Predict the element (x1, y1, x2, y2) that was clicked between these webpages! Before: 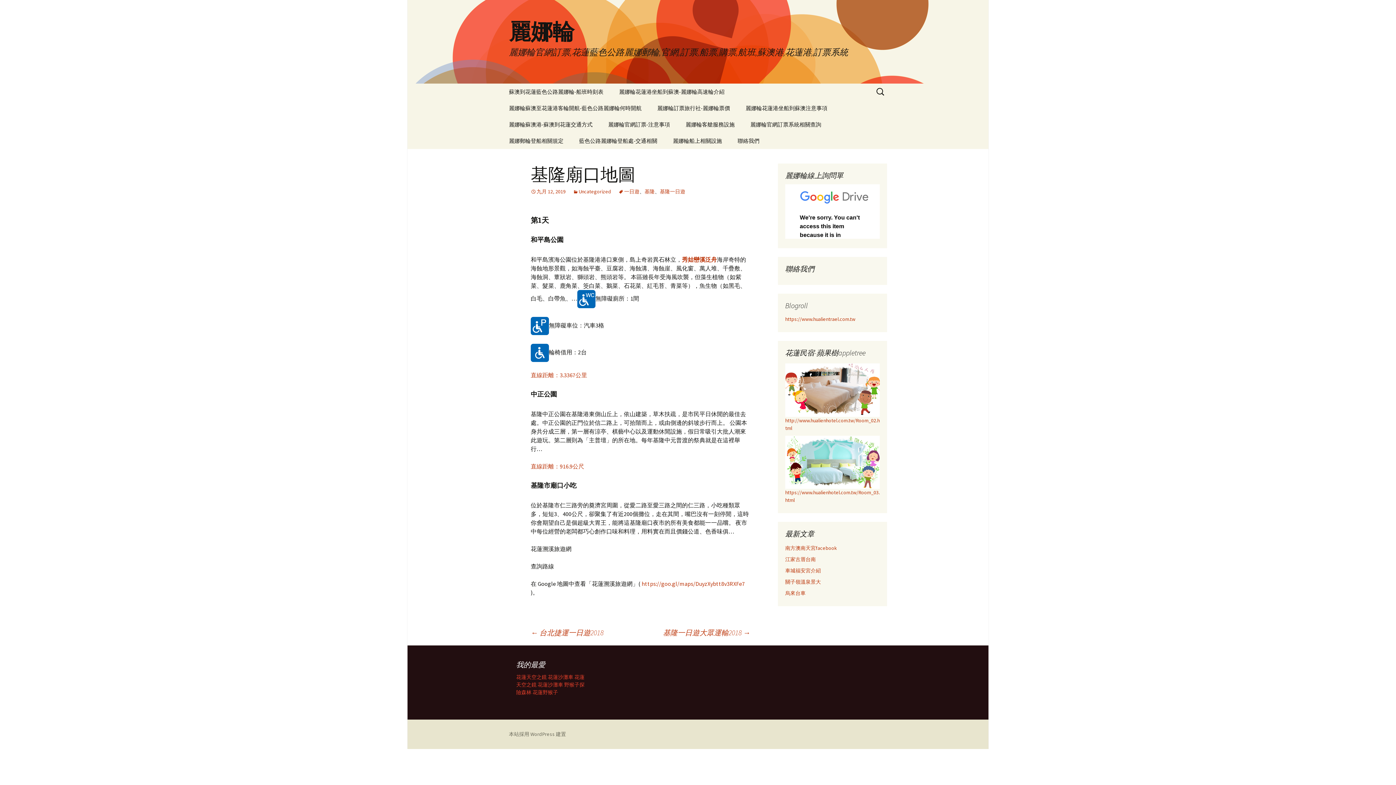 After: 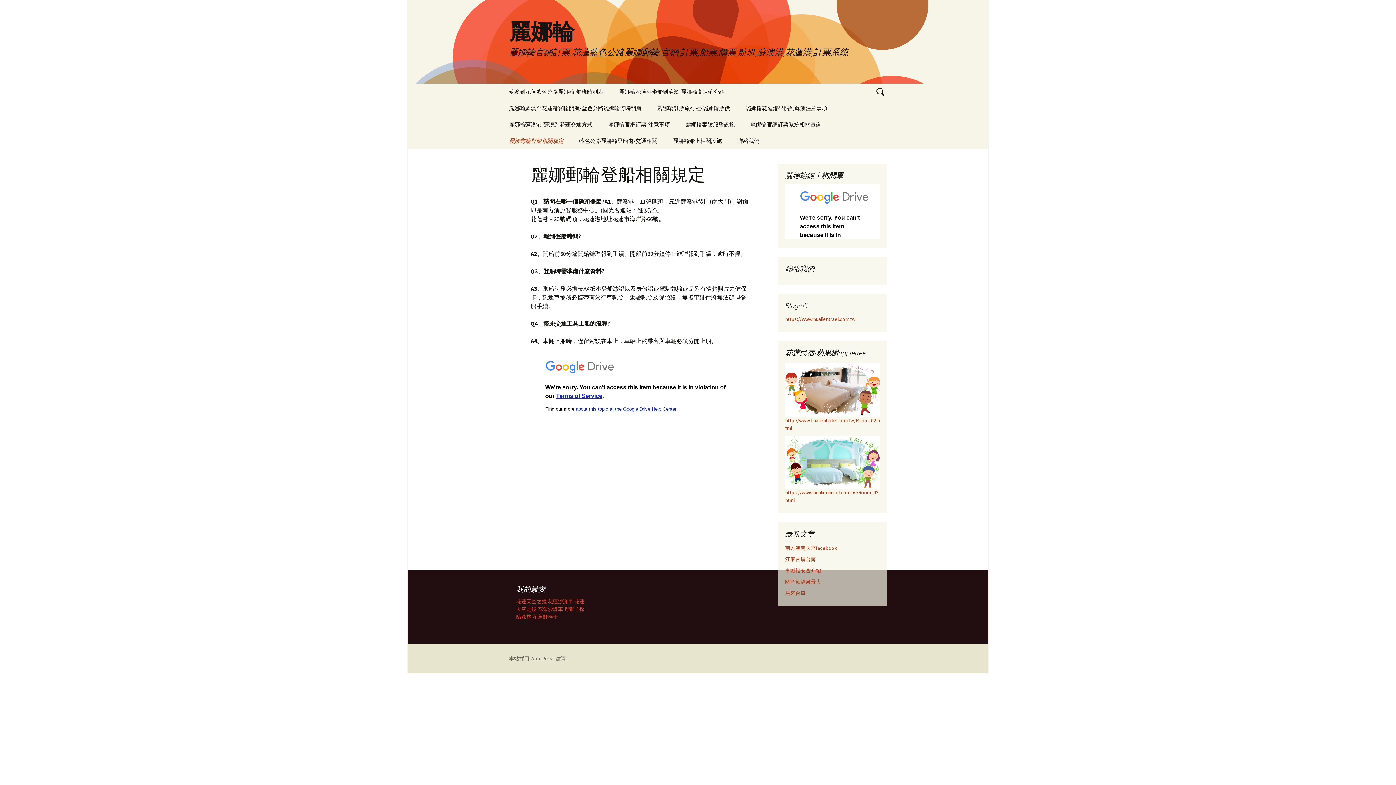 Action: label: 麗娜郵輪登船相關規定 bbox: (501, 132, 570, 149)